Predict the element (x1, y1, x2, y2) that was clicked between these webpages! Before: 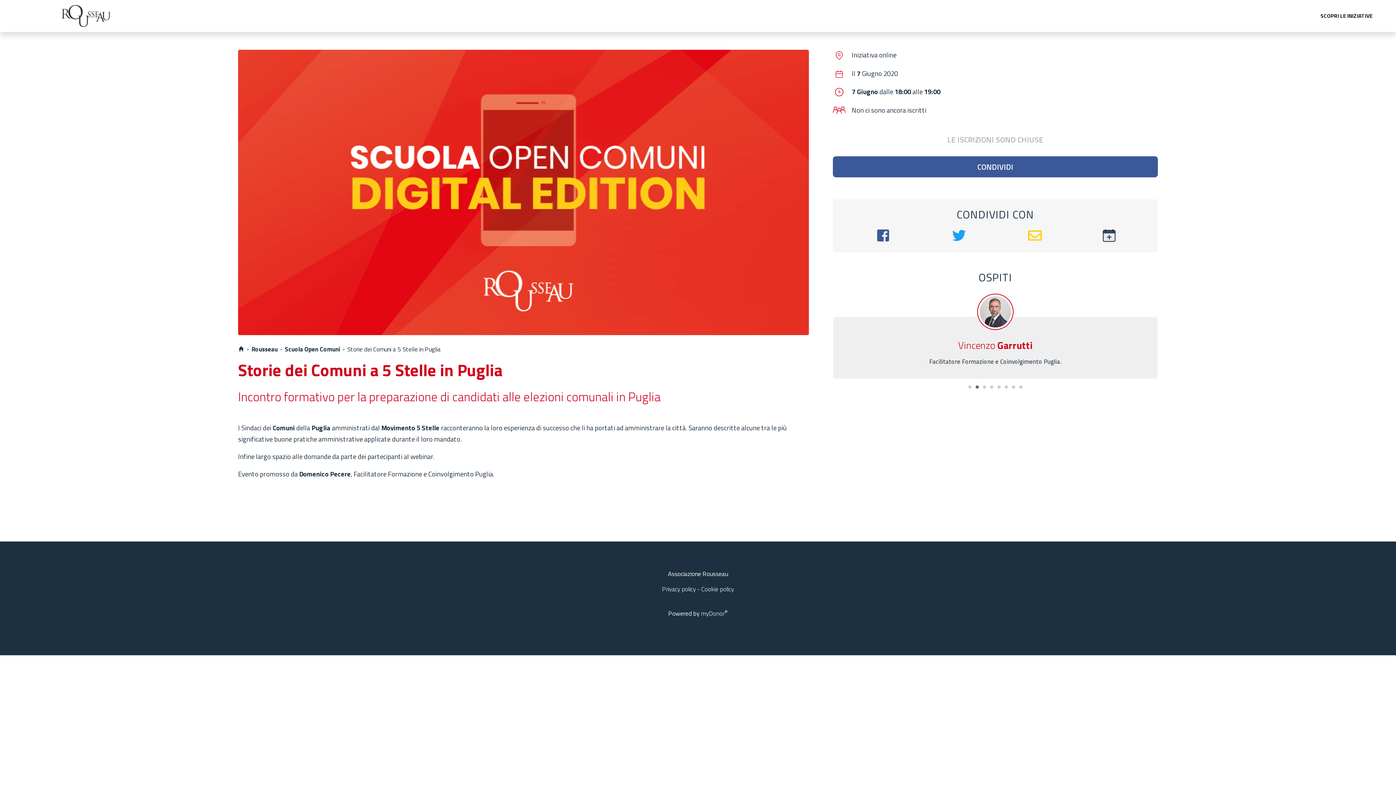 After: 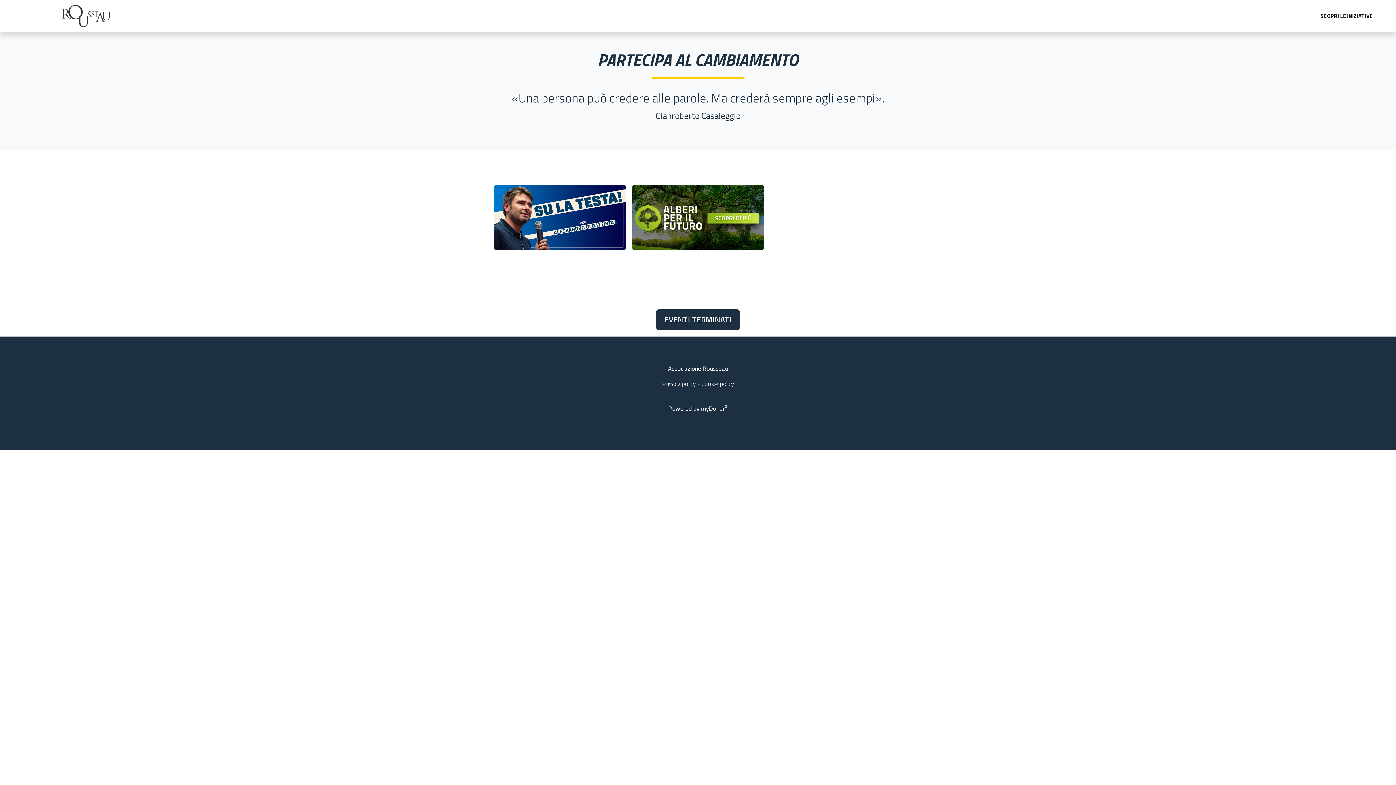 Action: bbox: (61, 3, 110, 28)